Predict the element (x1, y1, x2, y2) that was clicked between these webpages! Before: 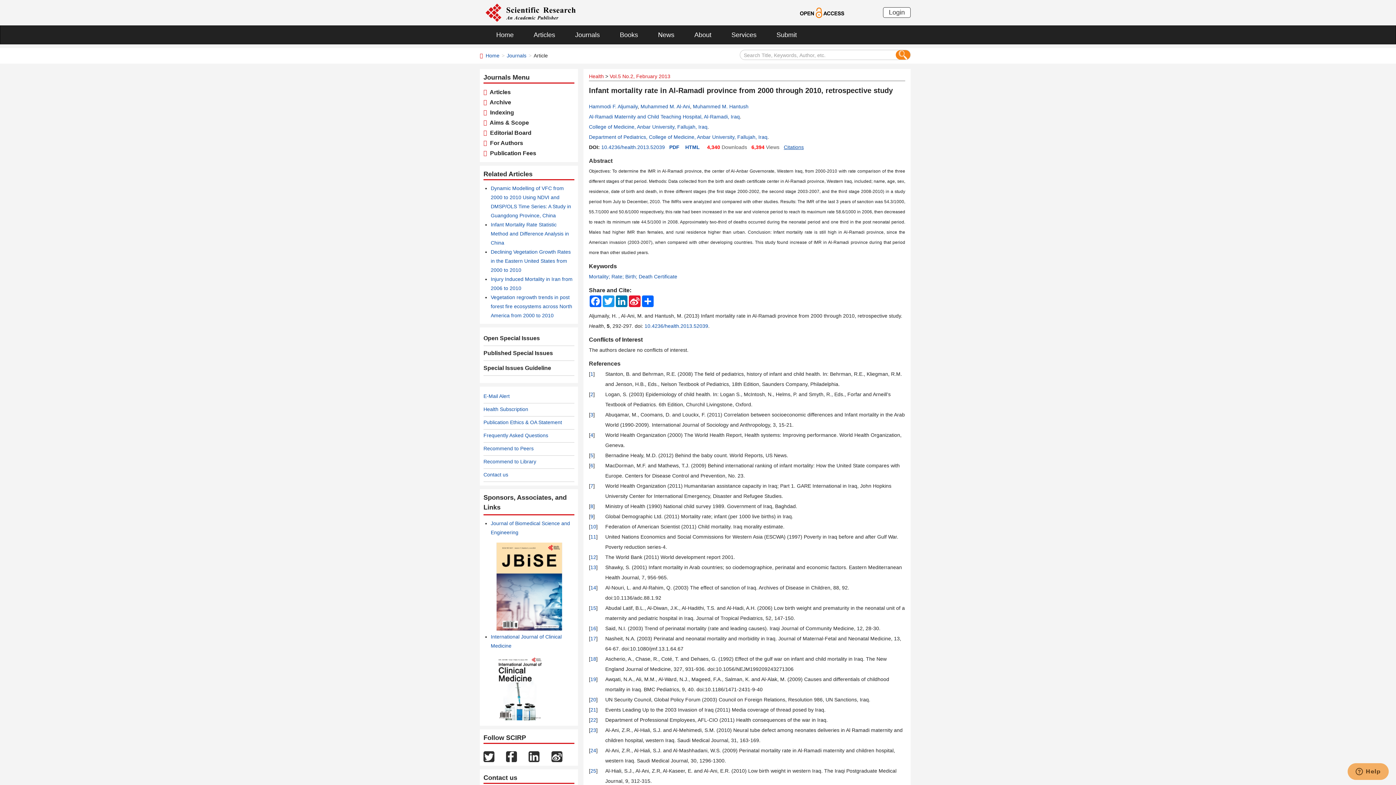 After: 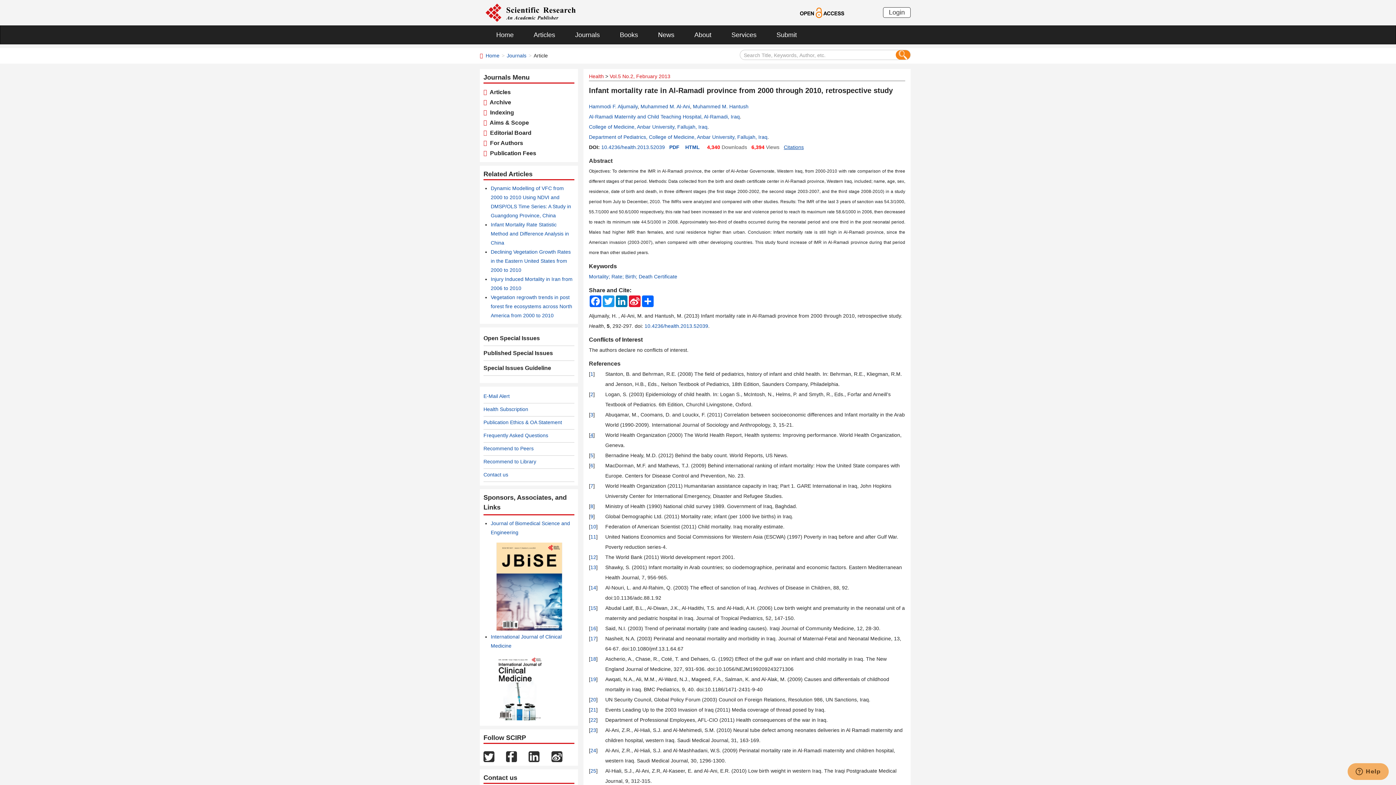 Action: bbox: (590, 432, 593, 438) label: 4